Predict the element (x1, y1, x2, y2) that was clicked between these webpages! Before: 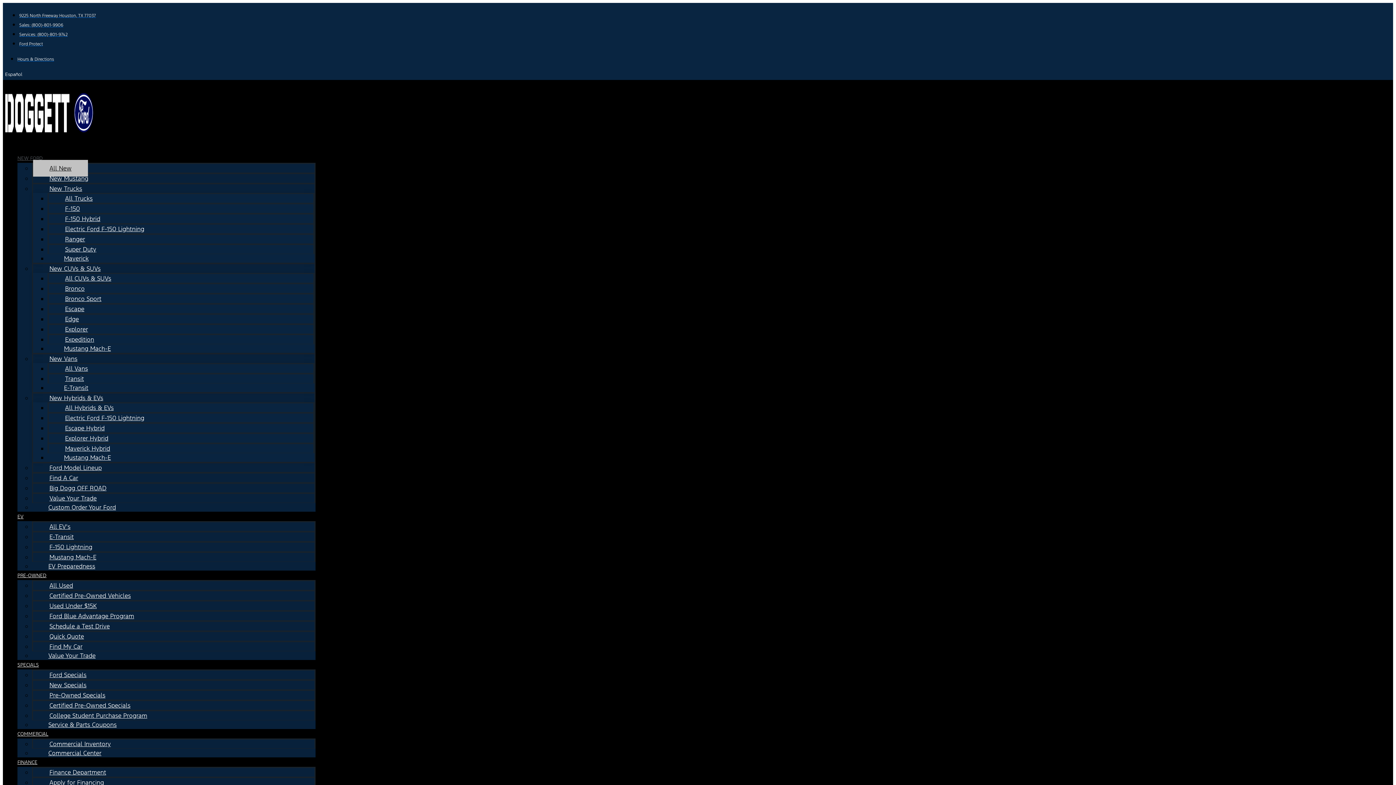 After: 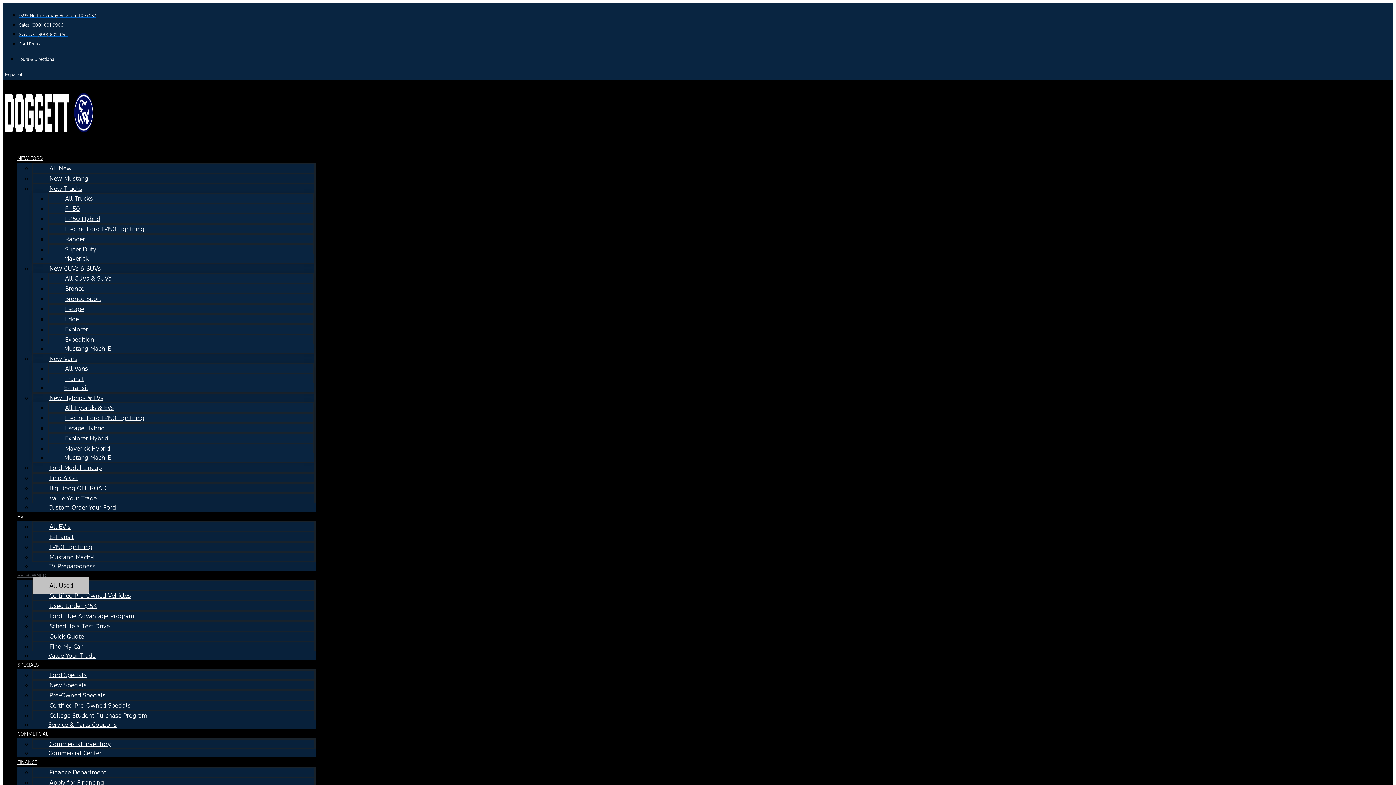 Action: bbox: (33, 577, 89, 594) label: All Used